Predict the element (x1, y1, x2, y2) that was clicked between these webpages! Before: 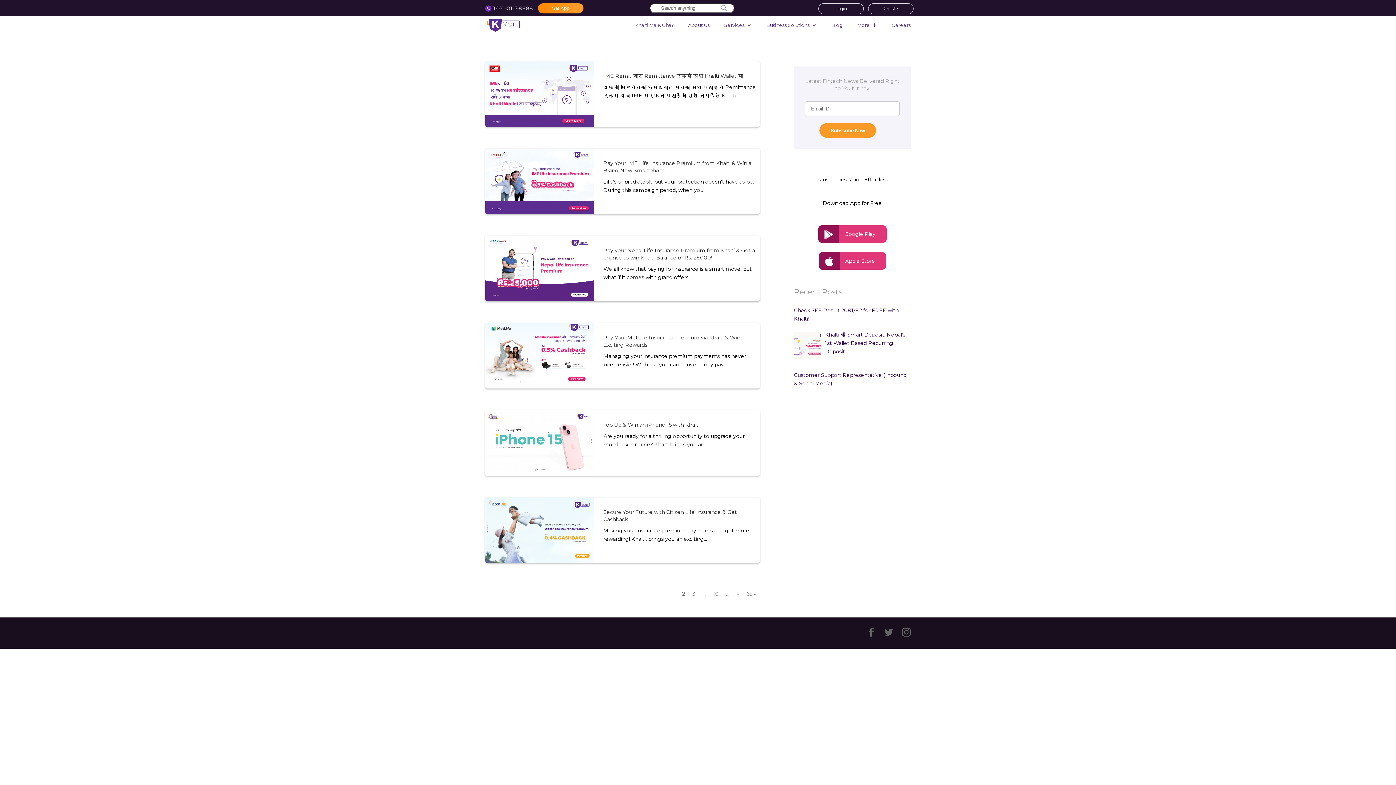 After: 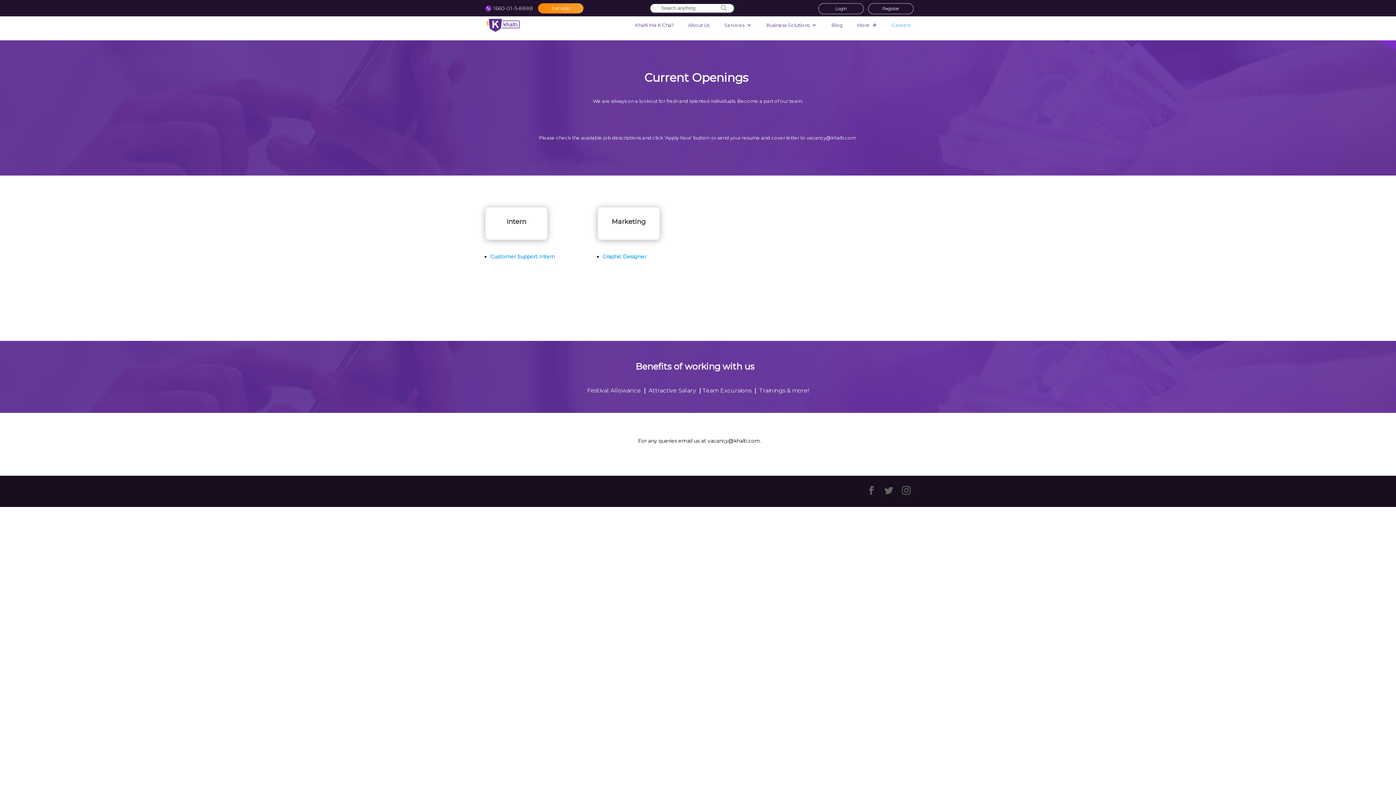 Action: bbox: (892, 22, 910, 39) label: Careers